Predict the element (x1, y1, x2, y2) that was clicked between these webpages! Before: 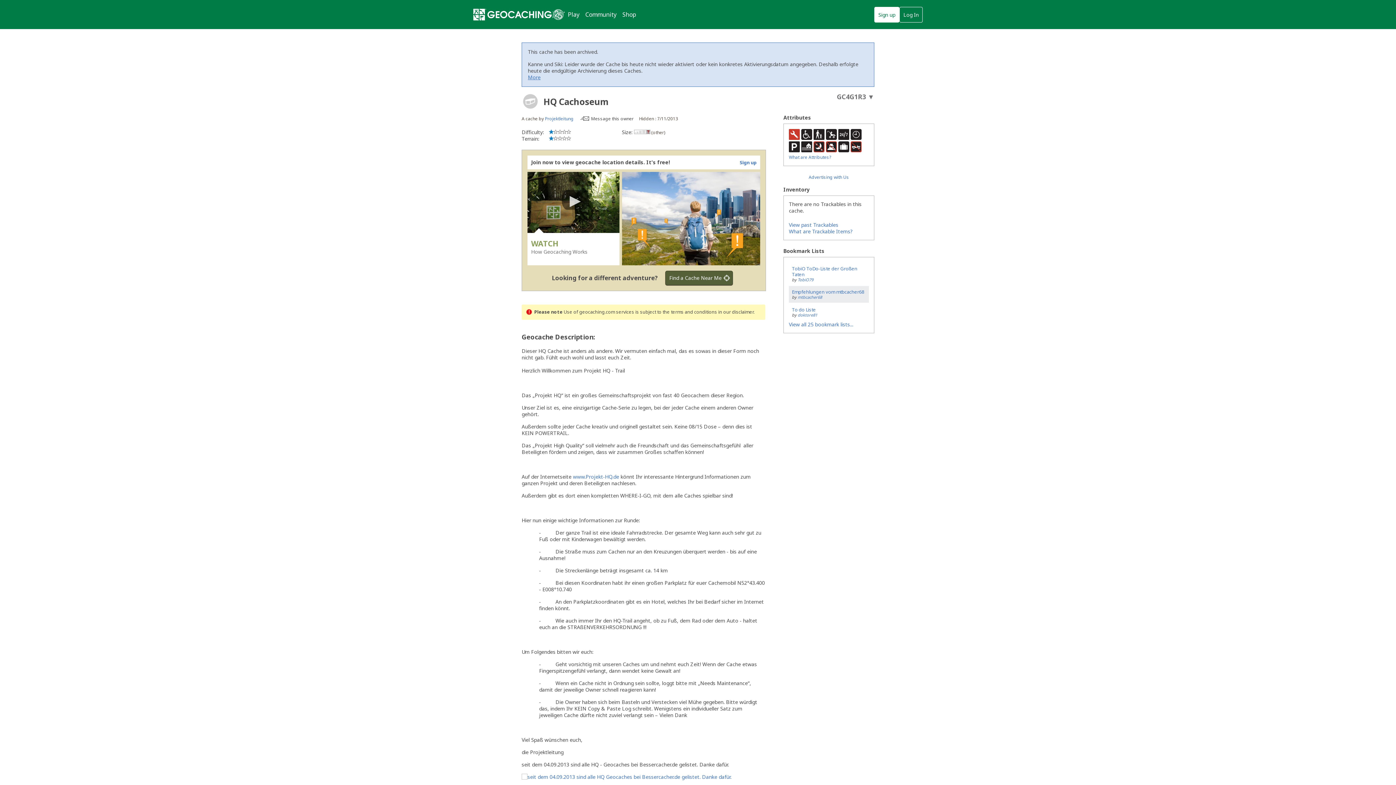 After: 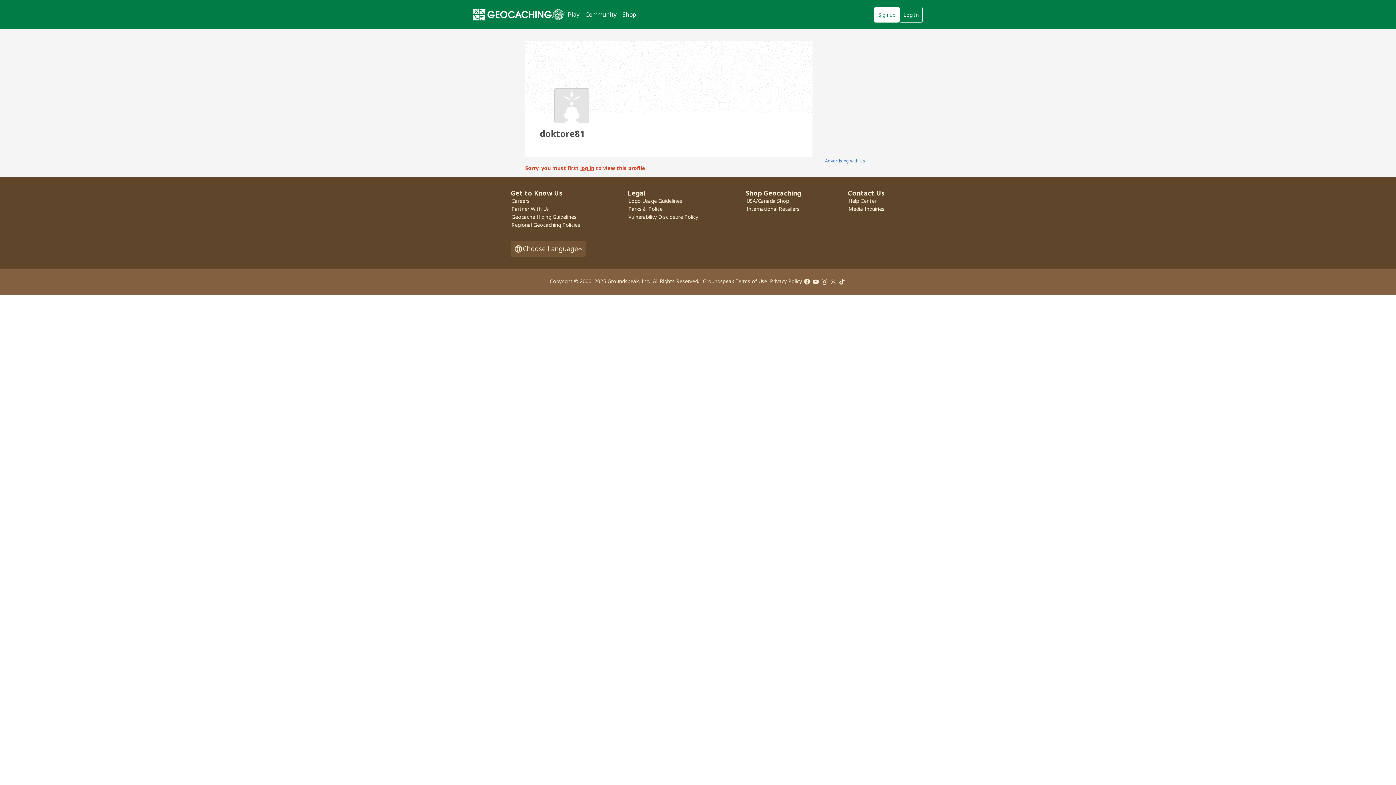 Action: label: doktore81 bbox: (797, 312, 817, 317)